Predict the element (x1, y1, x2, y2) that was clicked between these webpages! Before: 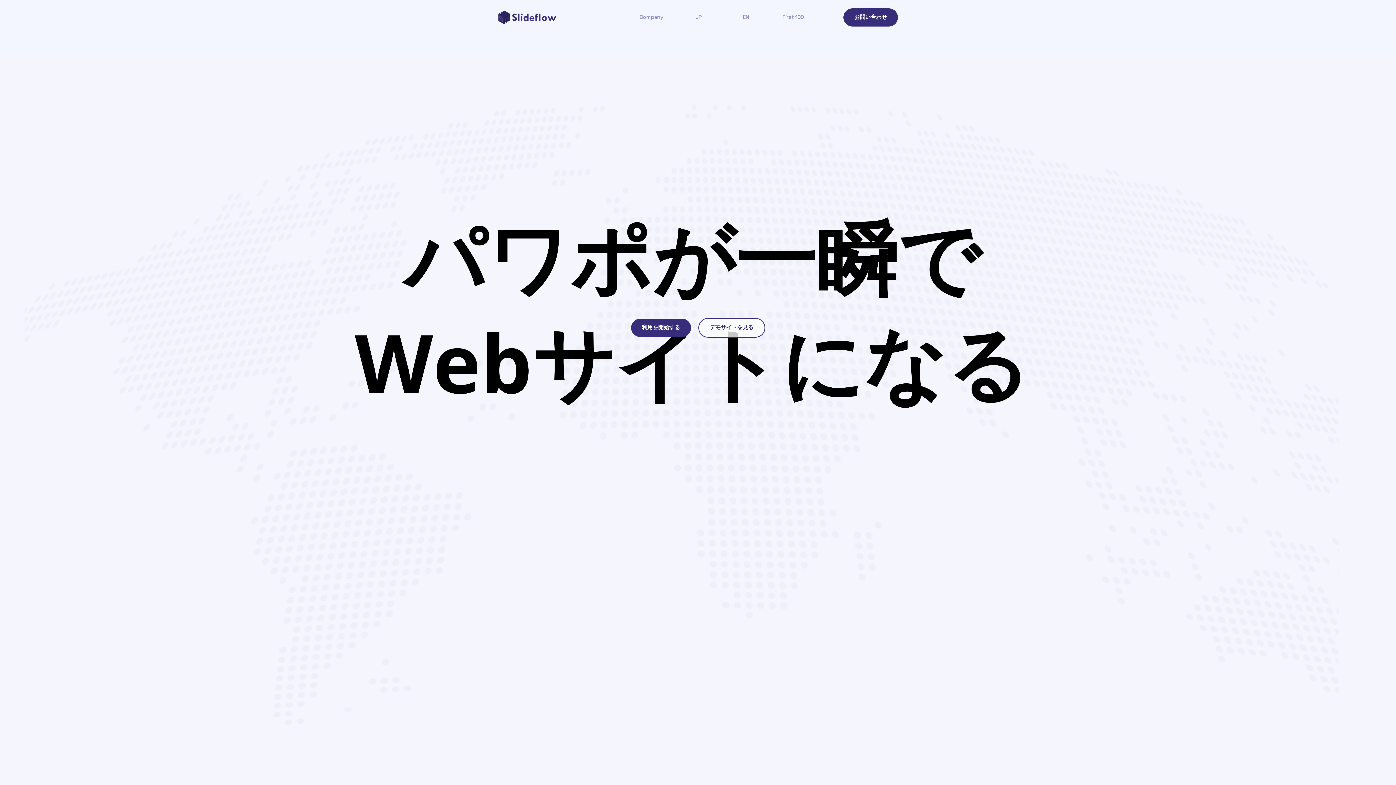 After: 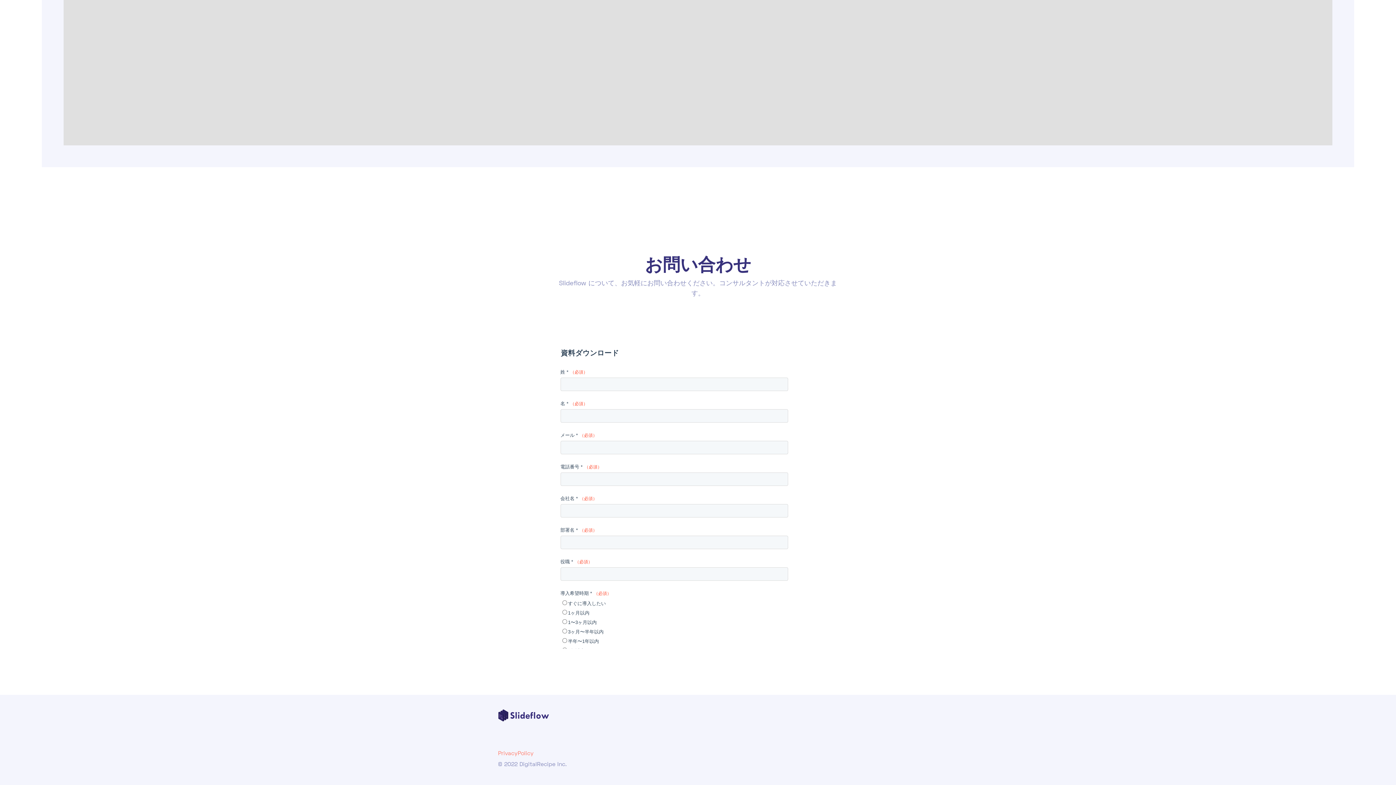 Action: label: お問い合わせ bbox: (843, 8, 898, 26)